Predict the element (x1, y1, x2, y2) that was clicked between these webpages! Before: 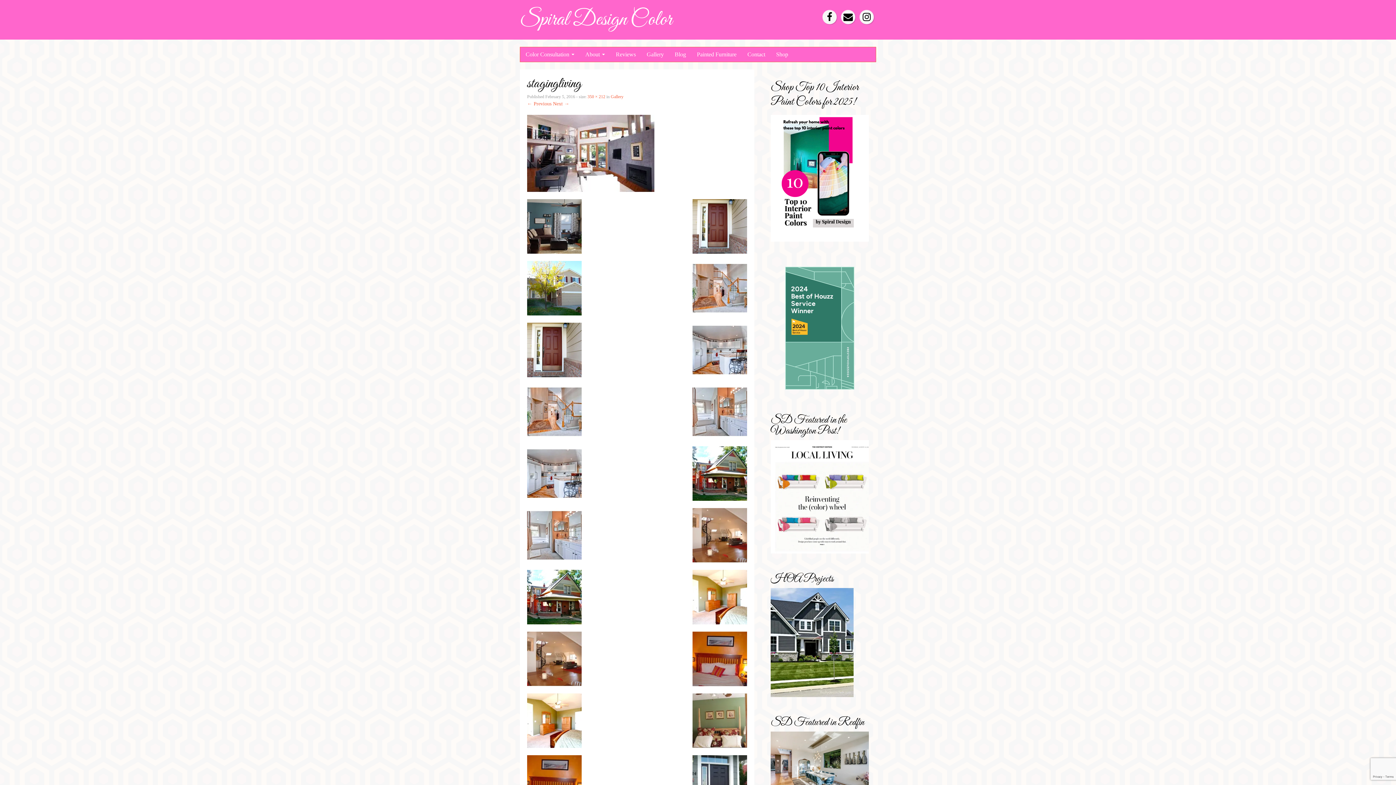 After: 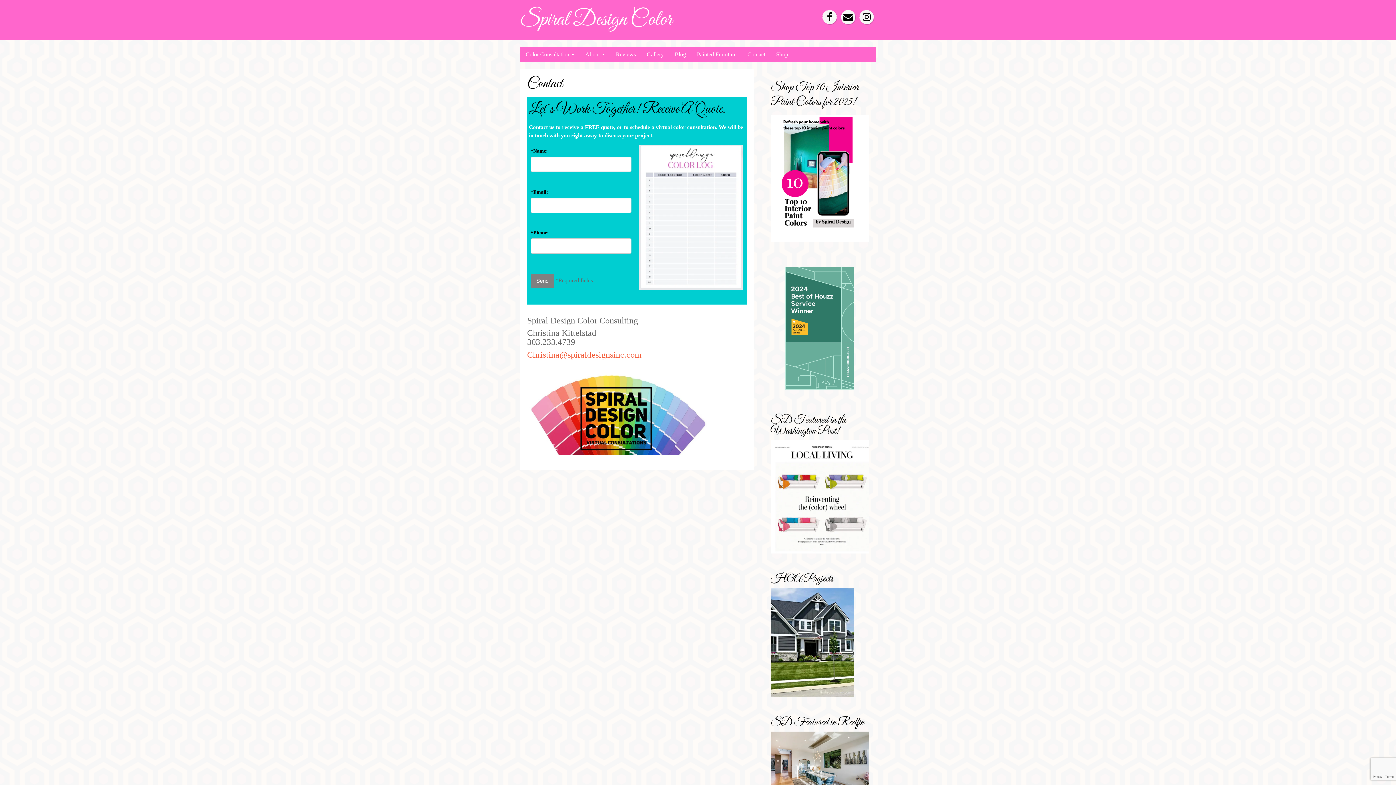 Action: bbox: (742, 47, 770, 61) label: Contact